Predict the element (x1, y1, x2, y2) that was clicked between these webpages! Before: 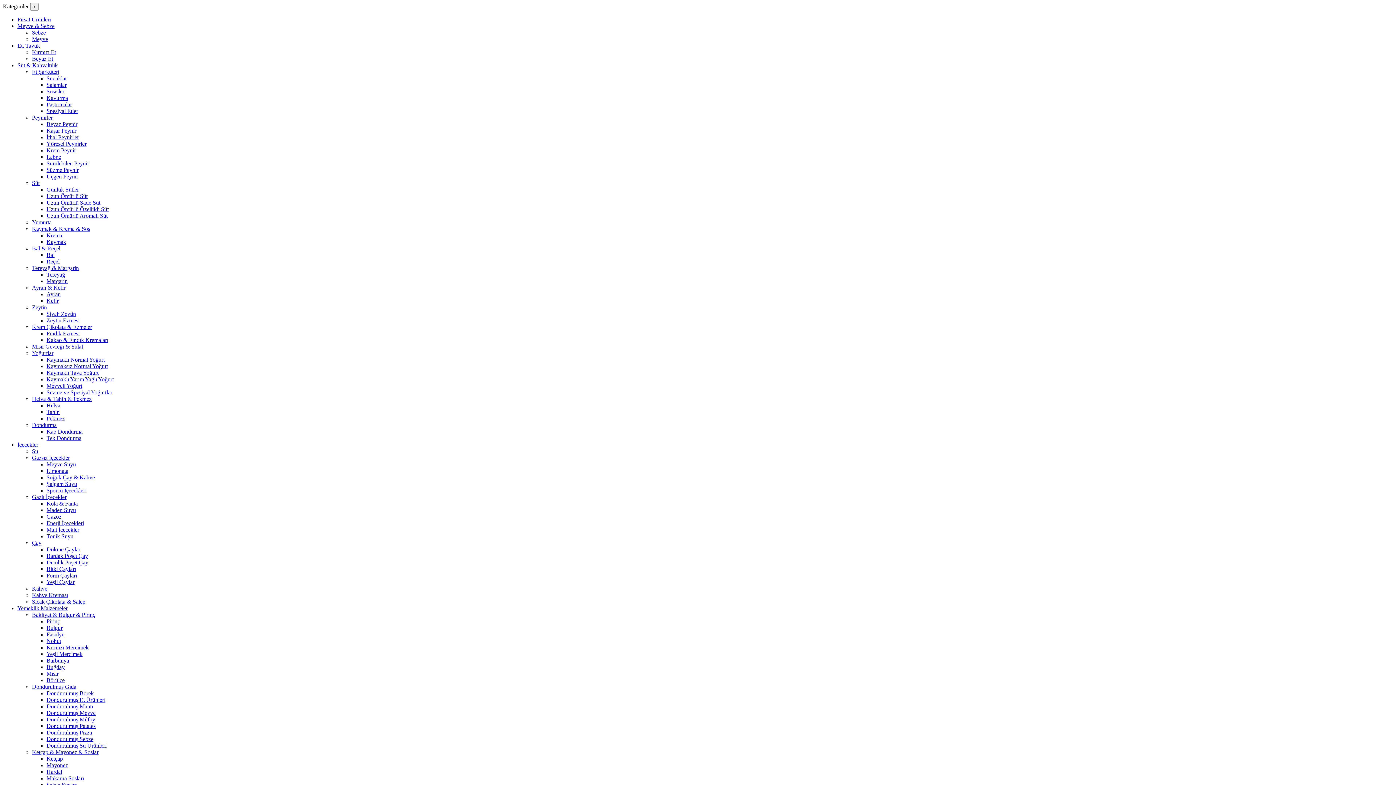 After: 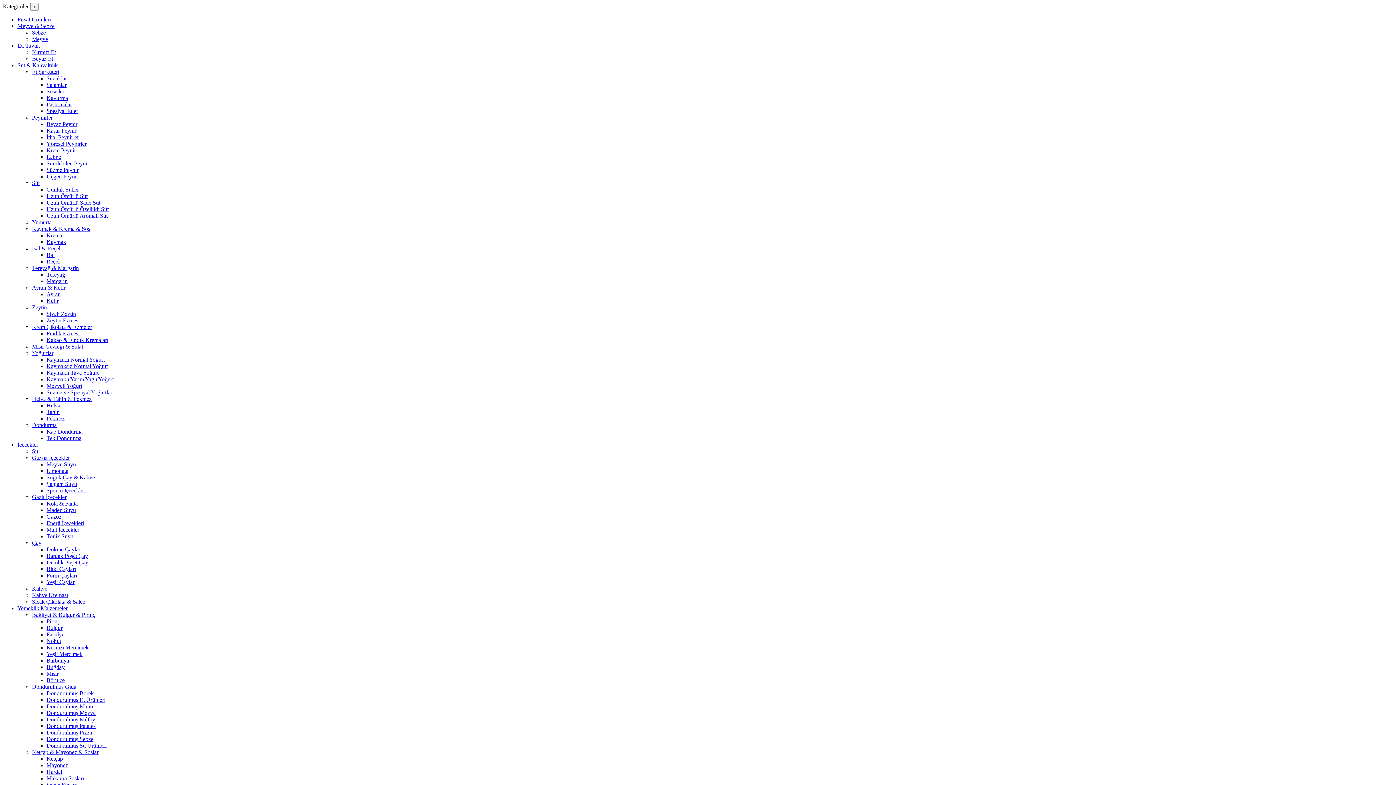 Action: label: Yemeklik Malzemeler bbox: (17, 605, 67, 611)